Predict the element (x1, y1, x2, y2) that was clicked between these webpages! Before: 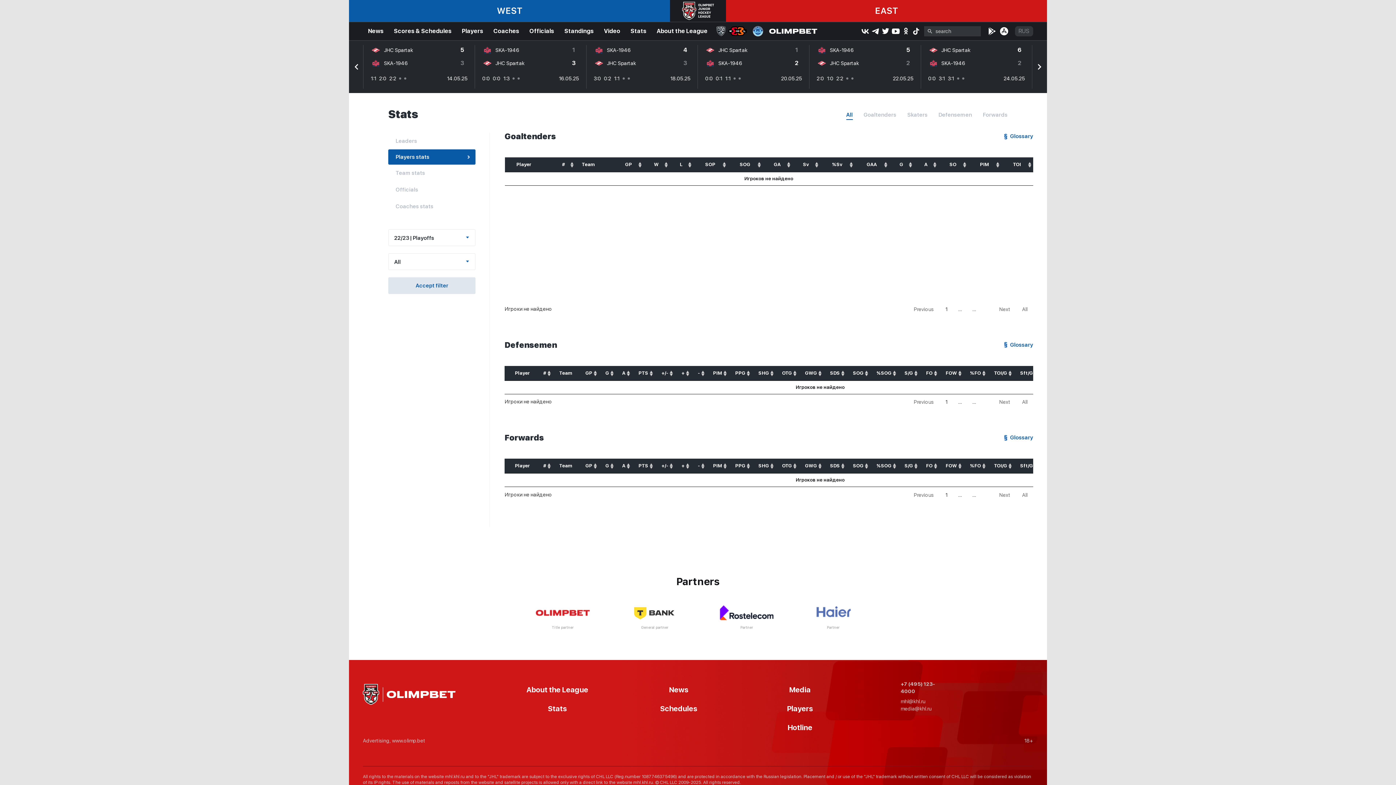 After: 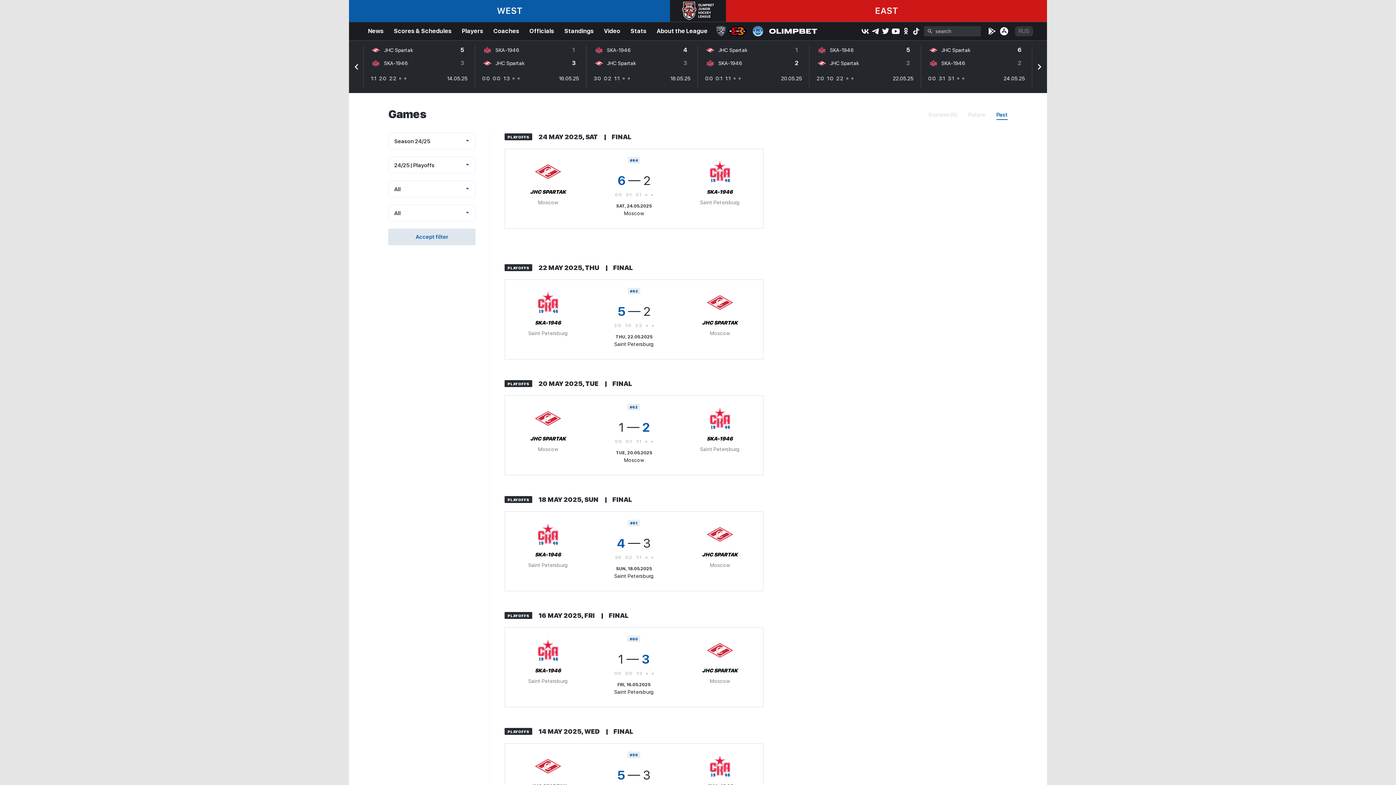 Action: label: Scores & Schedules bbox: (388, 22, 456, 40)